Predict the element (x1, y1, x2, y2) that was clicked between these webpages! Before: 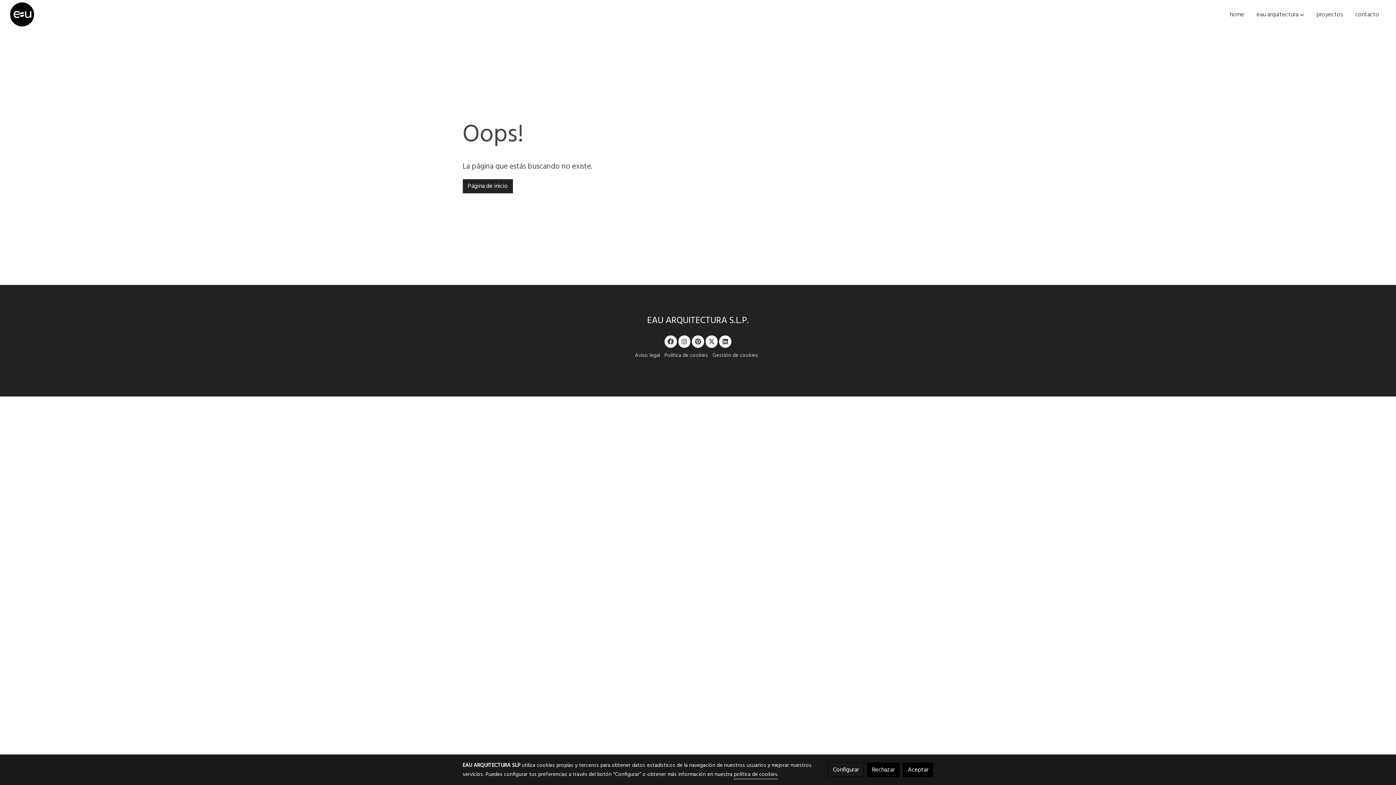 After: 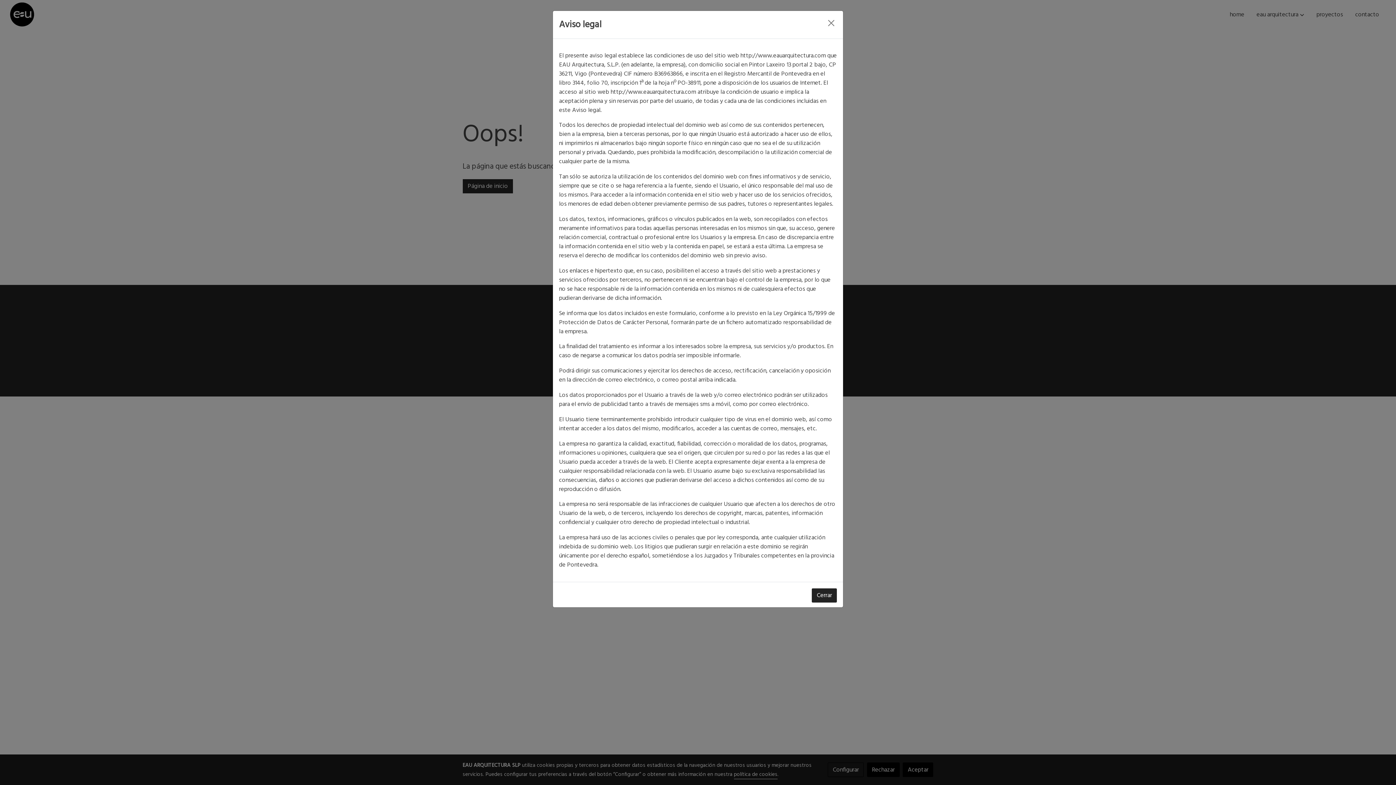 Action: bbox: (635, 351, 660, 360) label: Aviso legal